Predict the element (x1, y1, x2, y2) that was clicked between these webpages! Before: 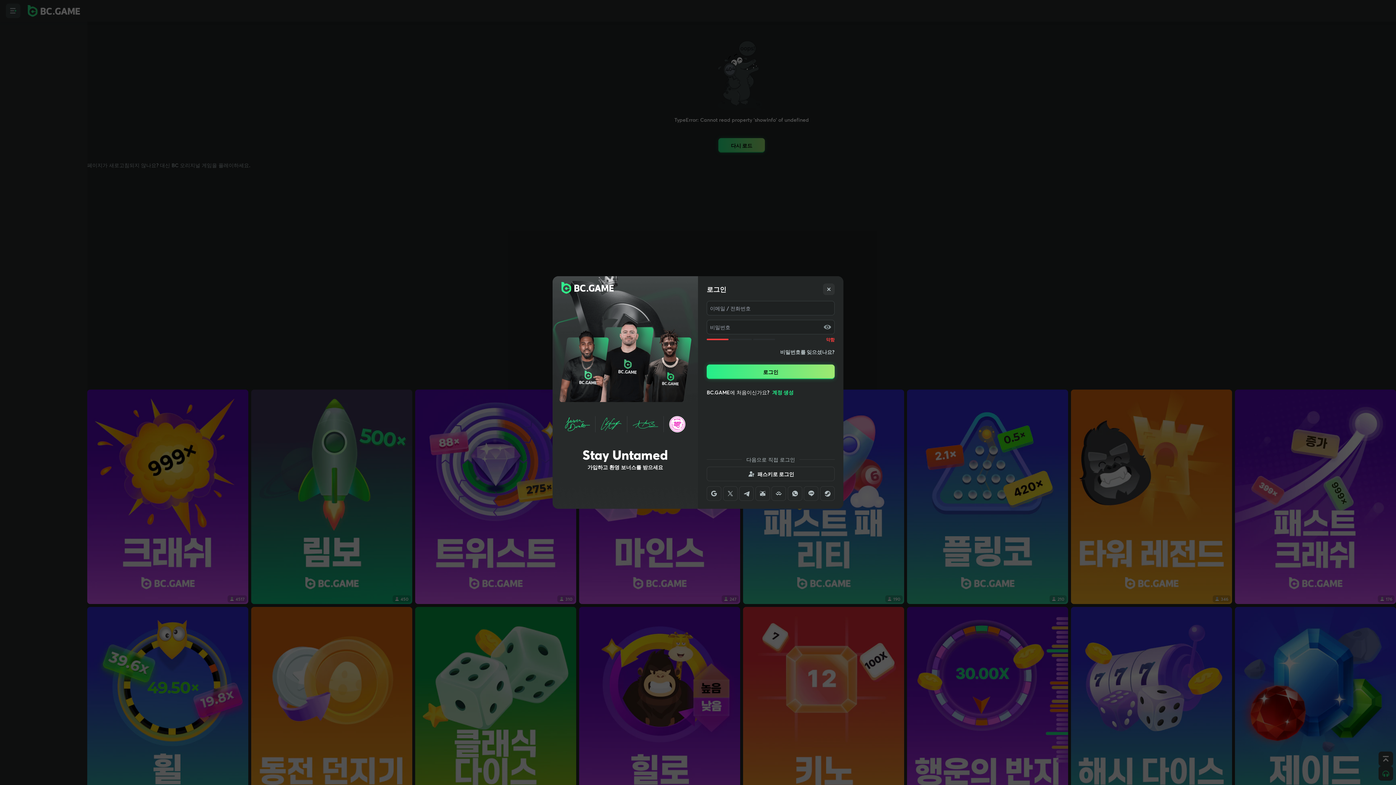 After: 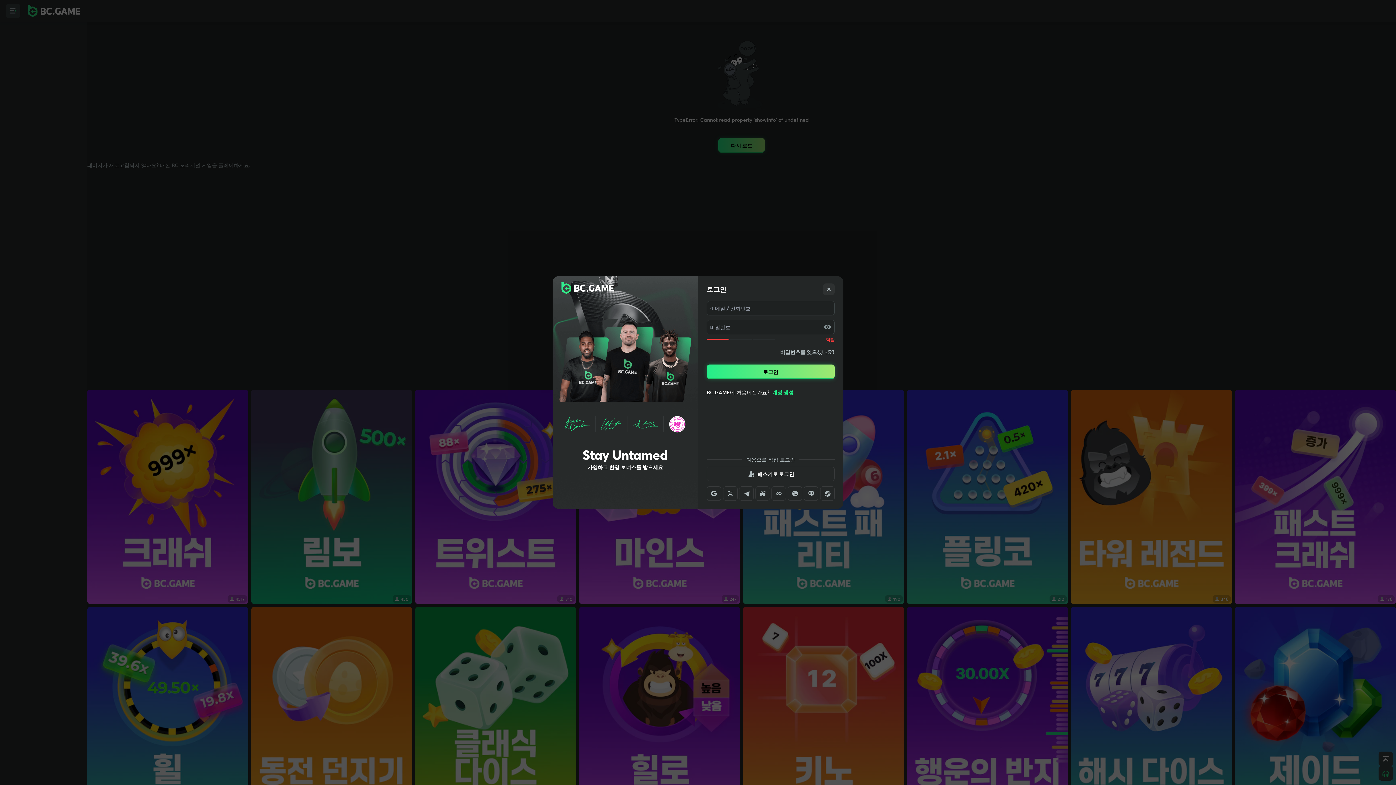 Action: bbox: (723, 486, 737, 501)